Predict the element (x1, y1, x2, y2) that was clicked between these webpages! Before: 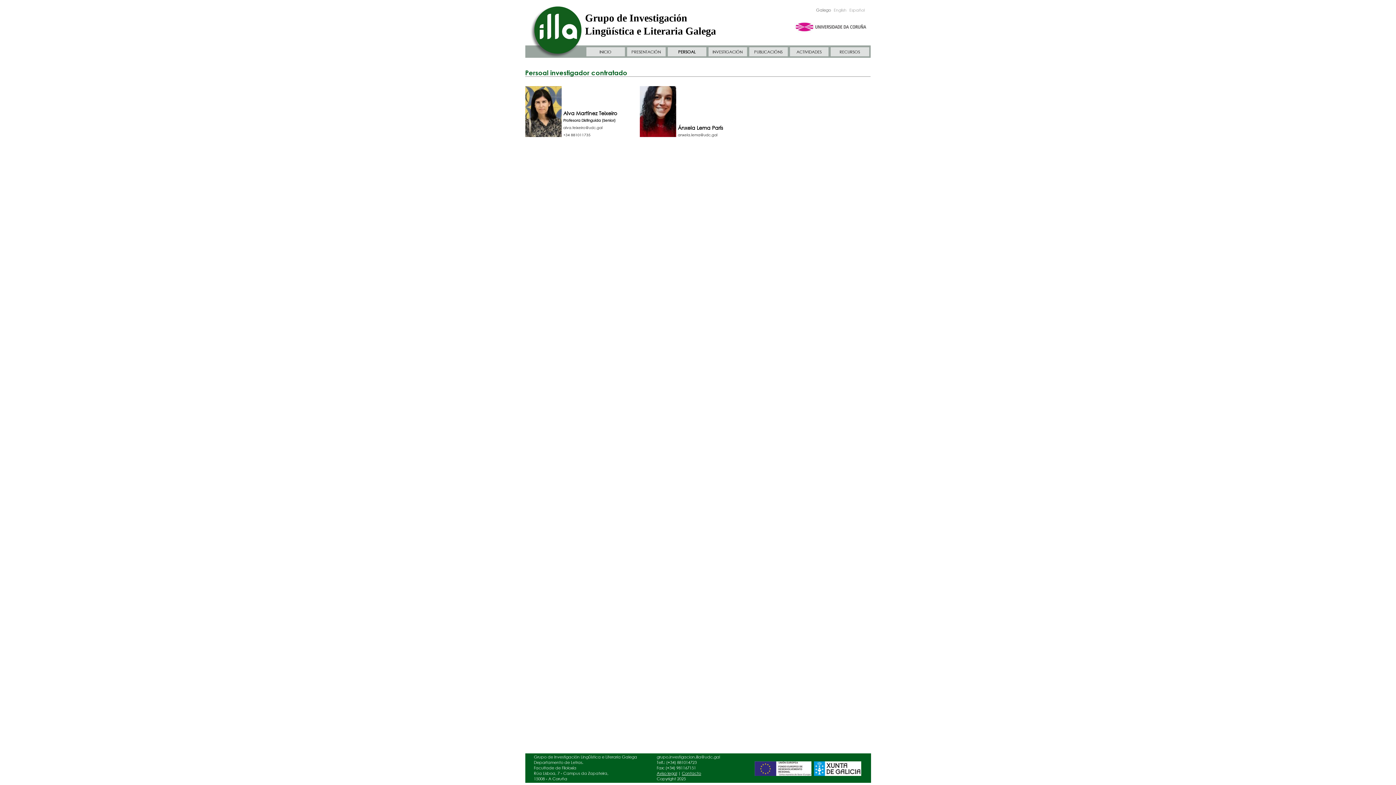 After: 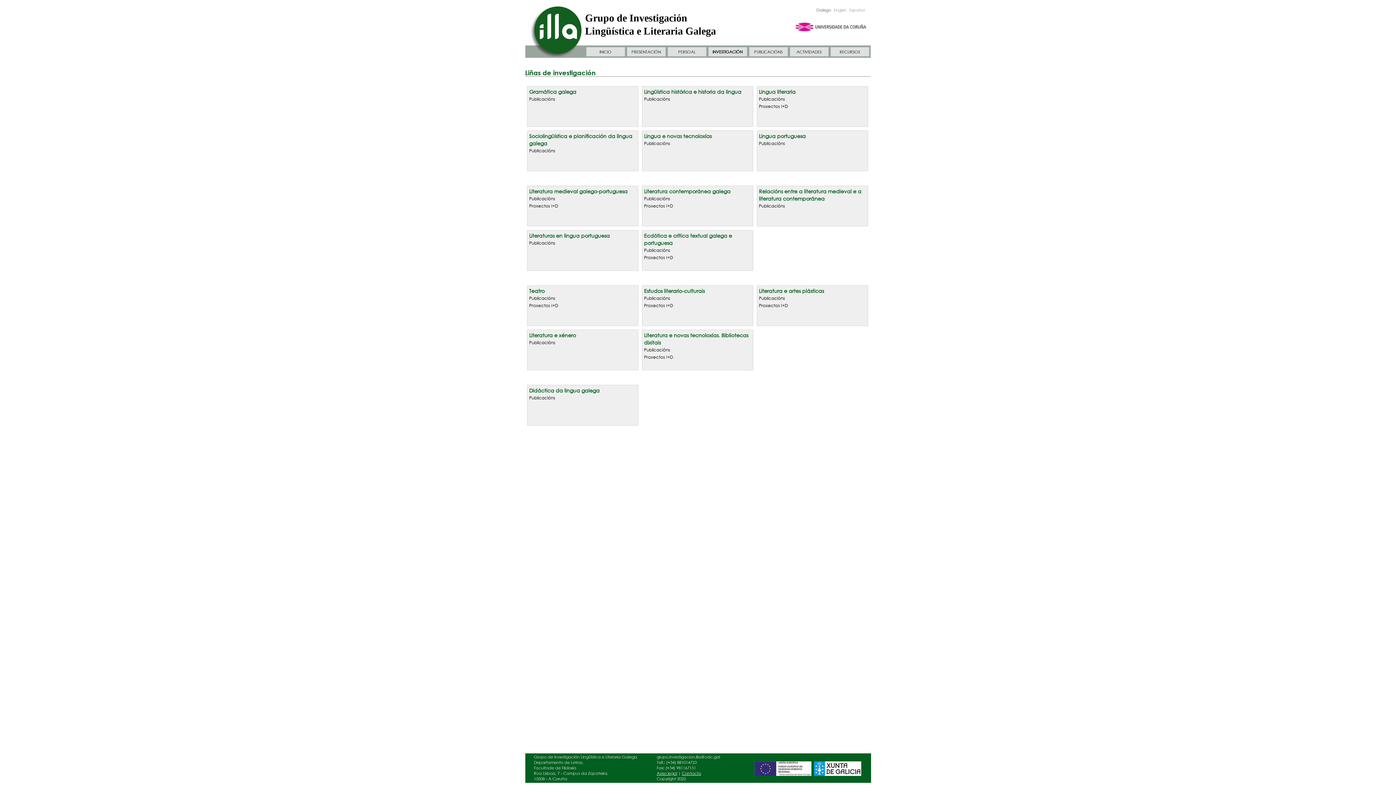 Action: label: INVESTIGACIÓN bbox: (712, 49, 742, 54)